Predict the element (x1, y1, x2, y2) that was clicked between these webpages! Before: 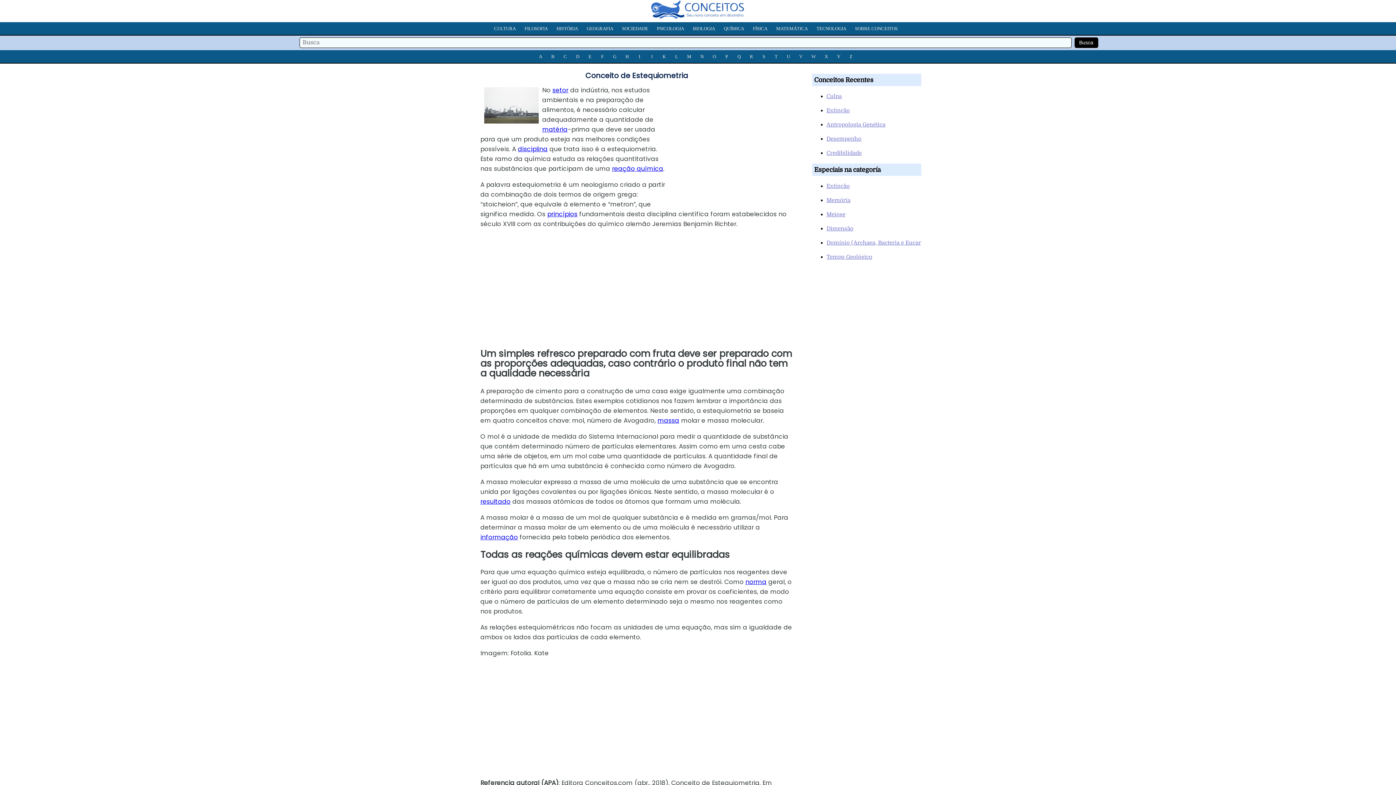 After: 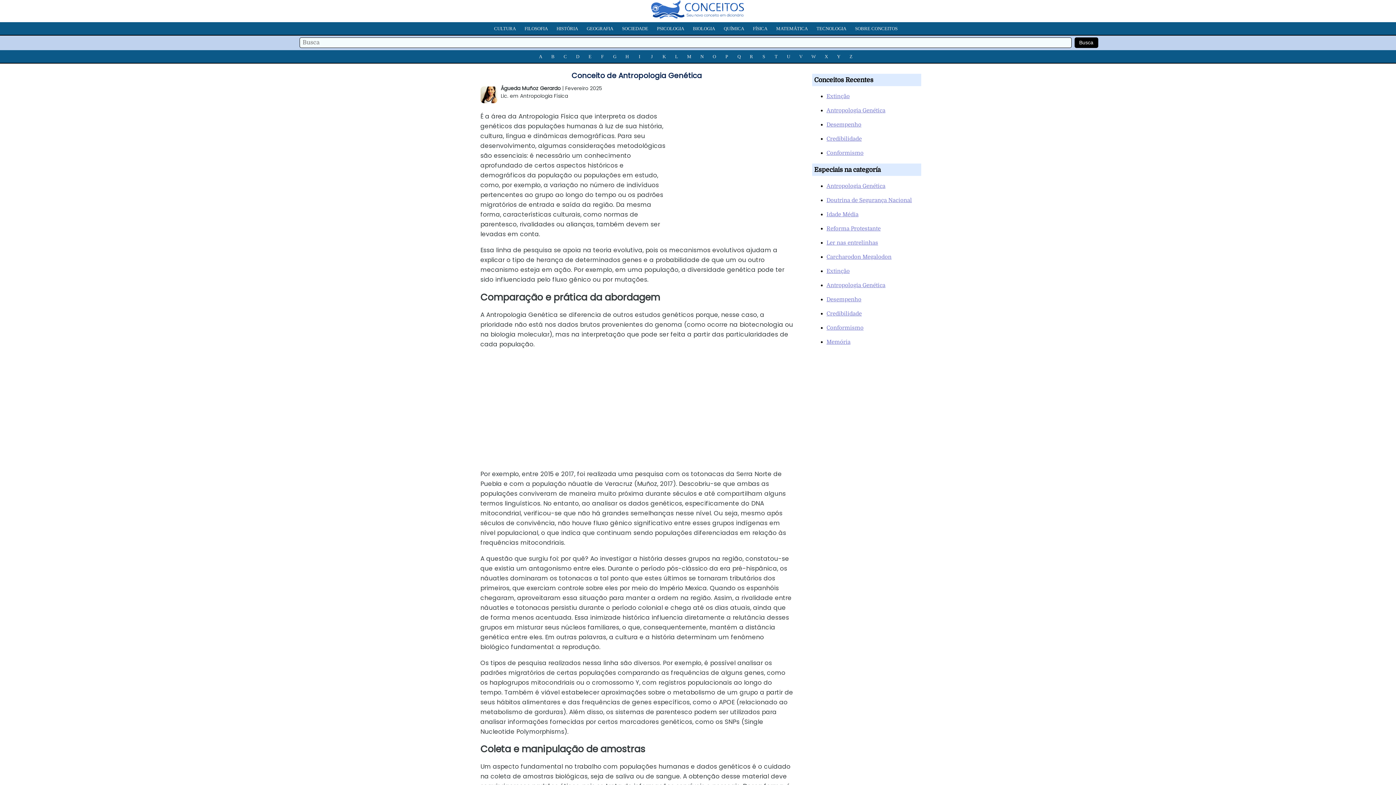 Action: label: Antropologia Genética bbox: (826, 121, 885, 128)